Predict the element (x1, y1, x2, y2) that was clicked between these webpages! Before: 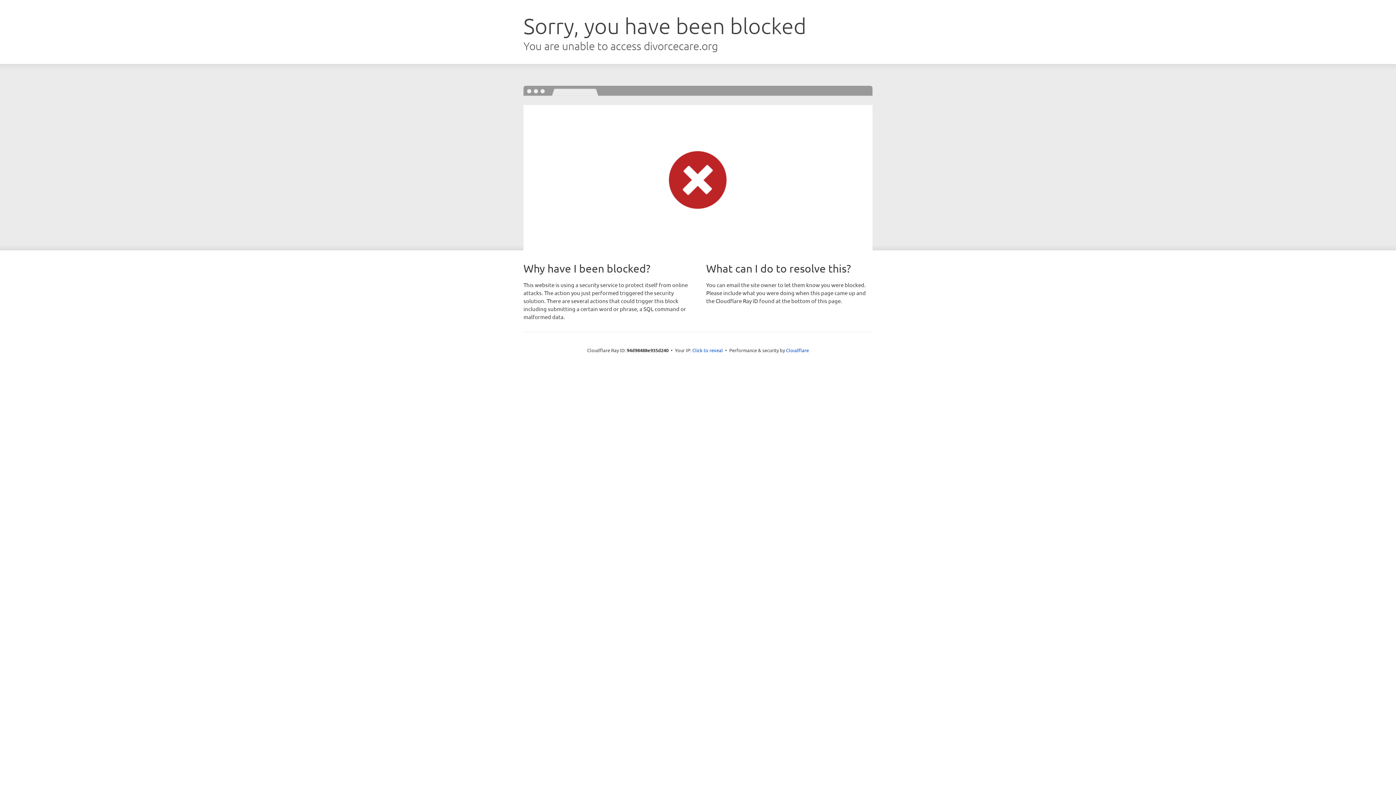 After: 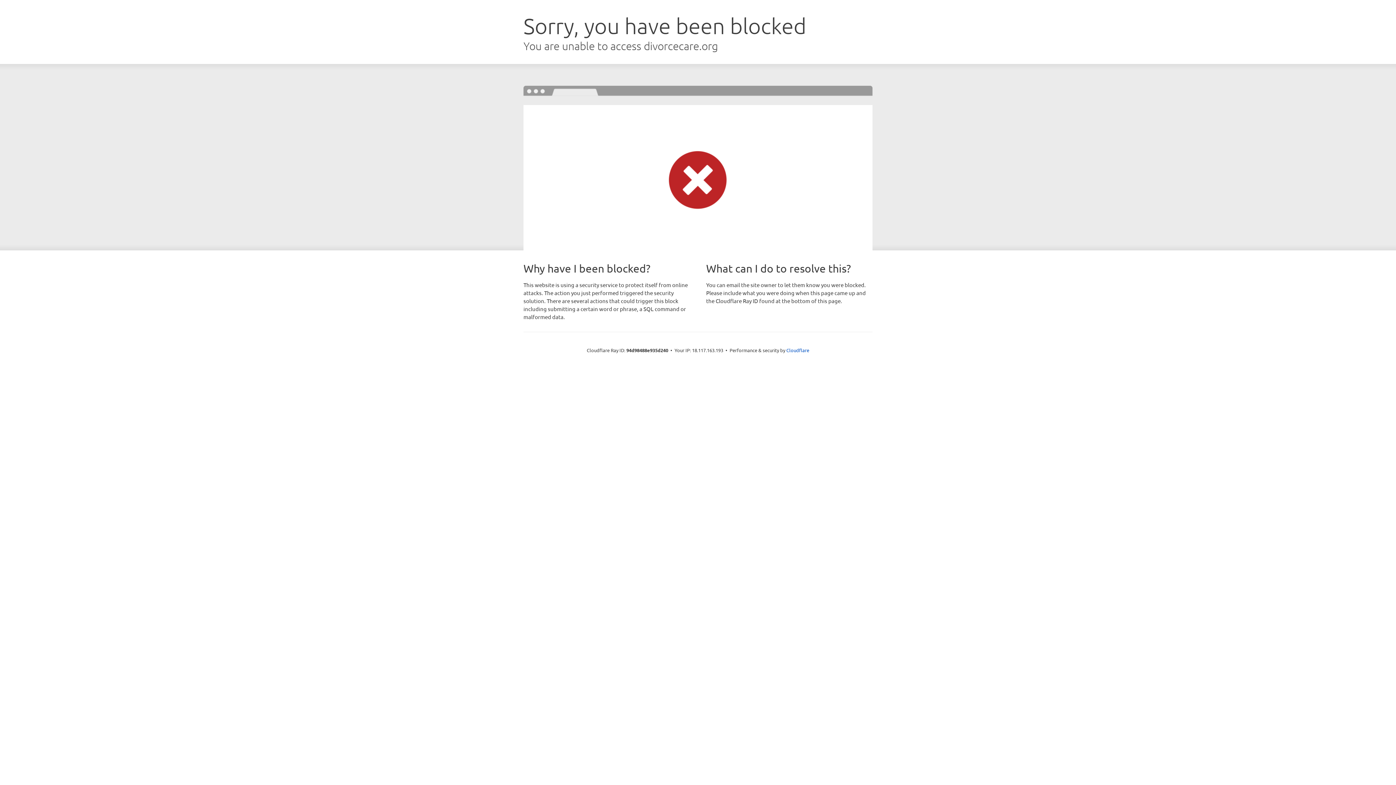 Action: label: Click to reveal bbox: (692, 346, 723, 353)